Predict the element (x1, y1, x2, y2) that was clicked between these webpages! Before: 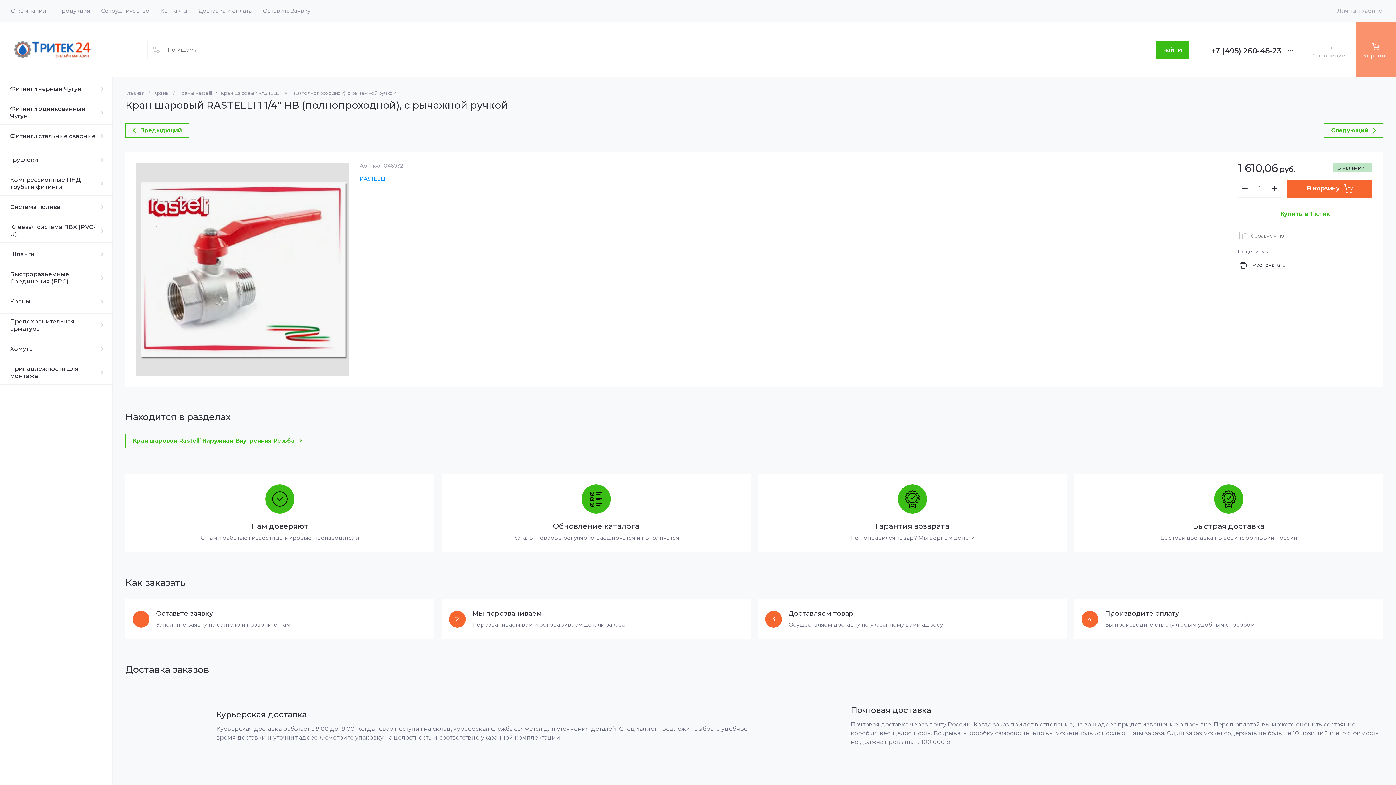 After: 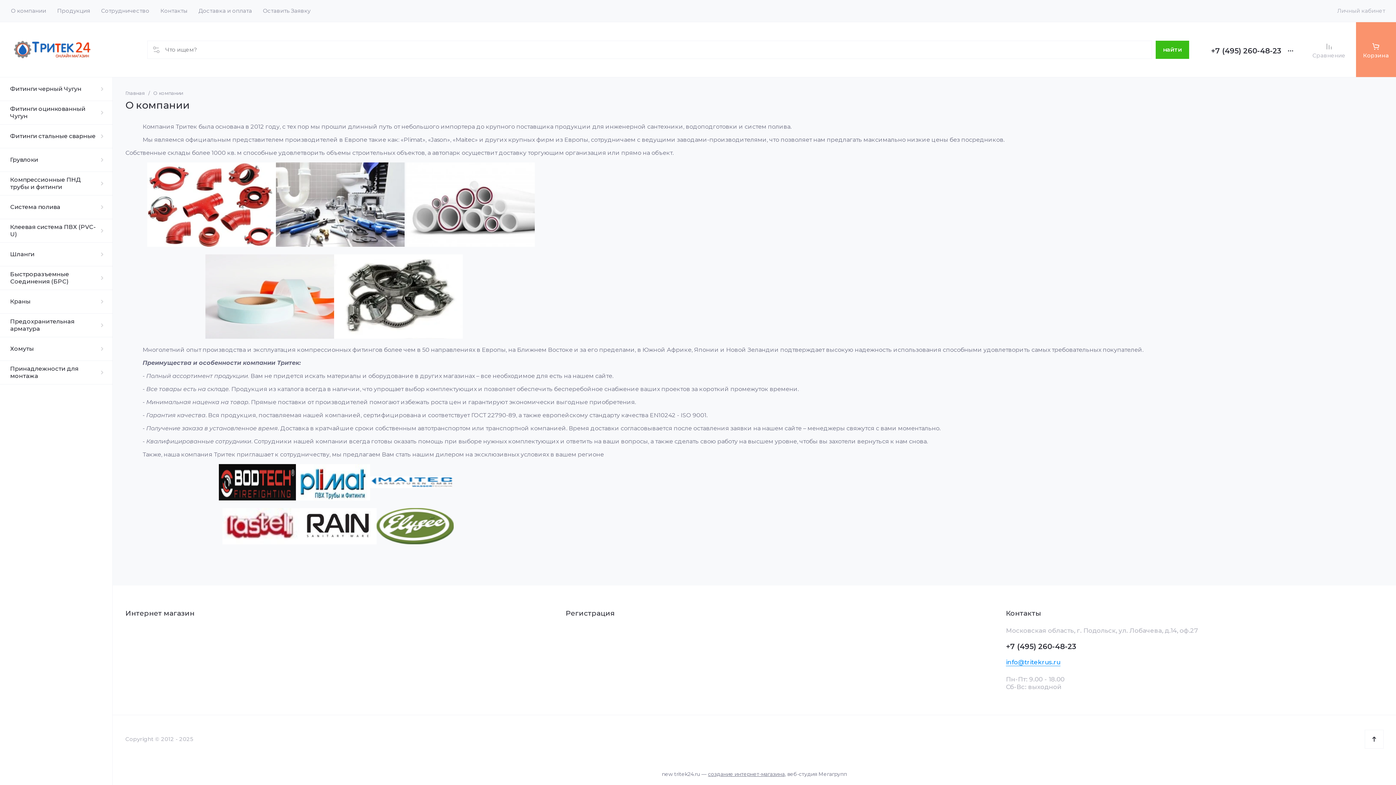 Action: bbox: (5, 0, 51, 21) label: О компании